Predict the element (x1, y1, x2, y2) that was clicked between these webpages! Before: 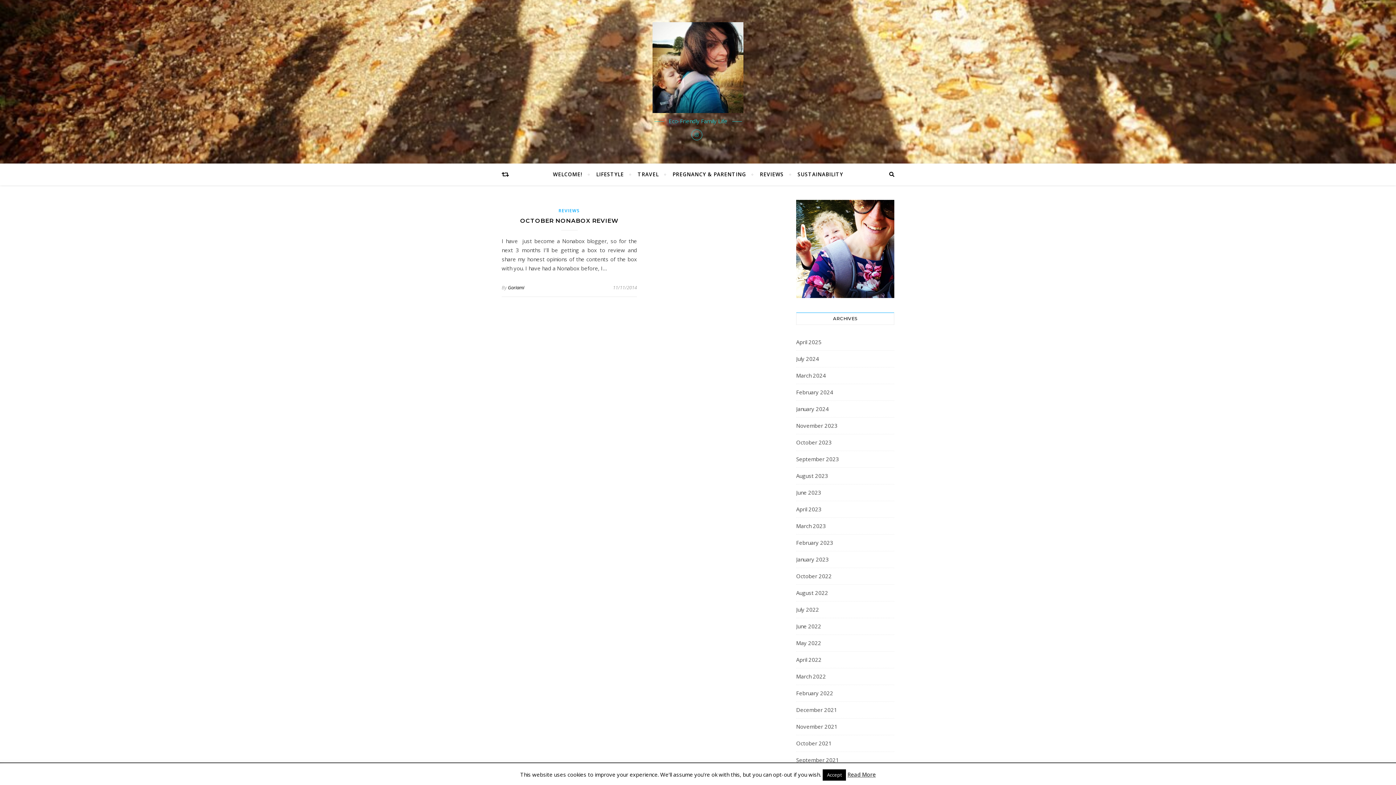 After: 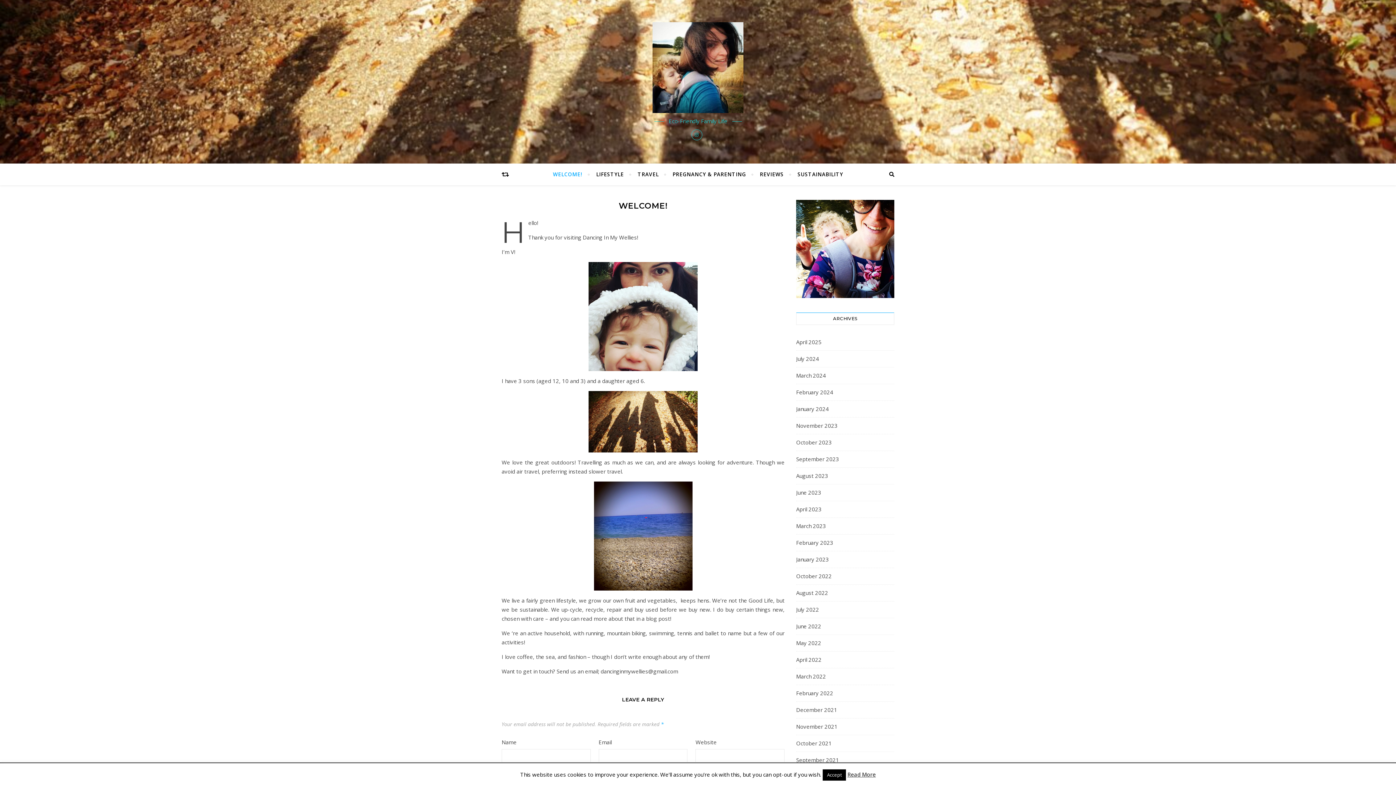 Action: label: WELCOME! bbox: (553, 163, 588, 185)